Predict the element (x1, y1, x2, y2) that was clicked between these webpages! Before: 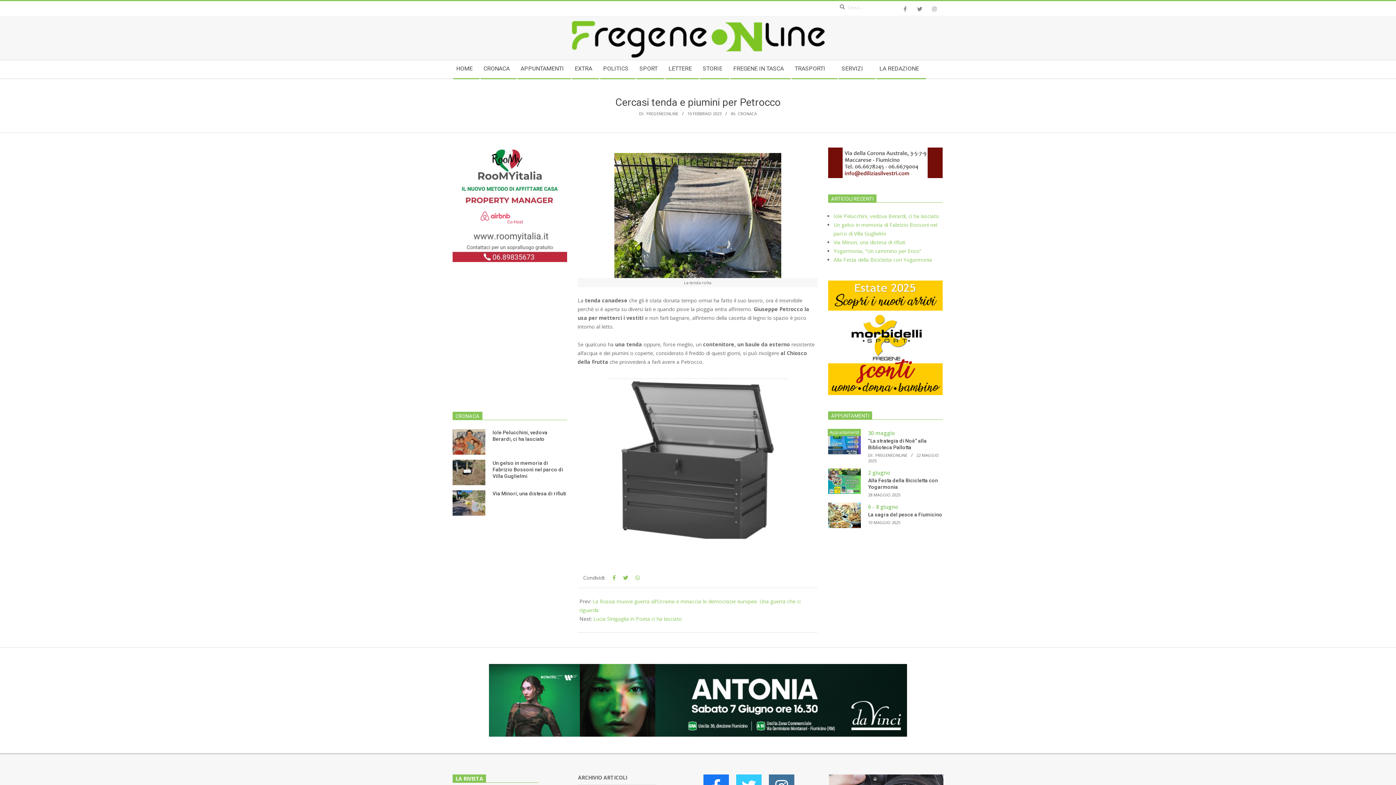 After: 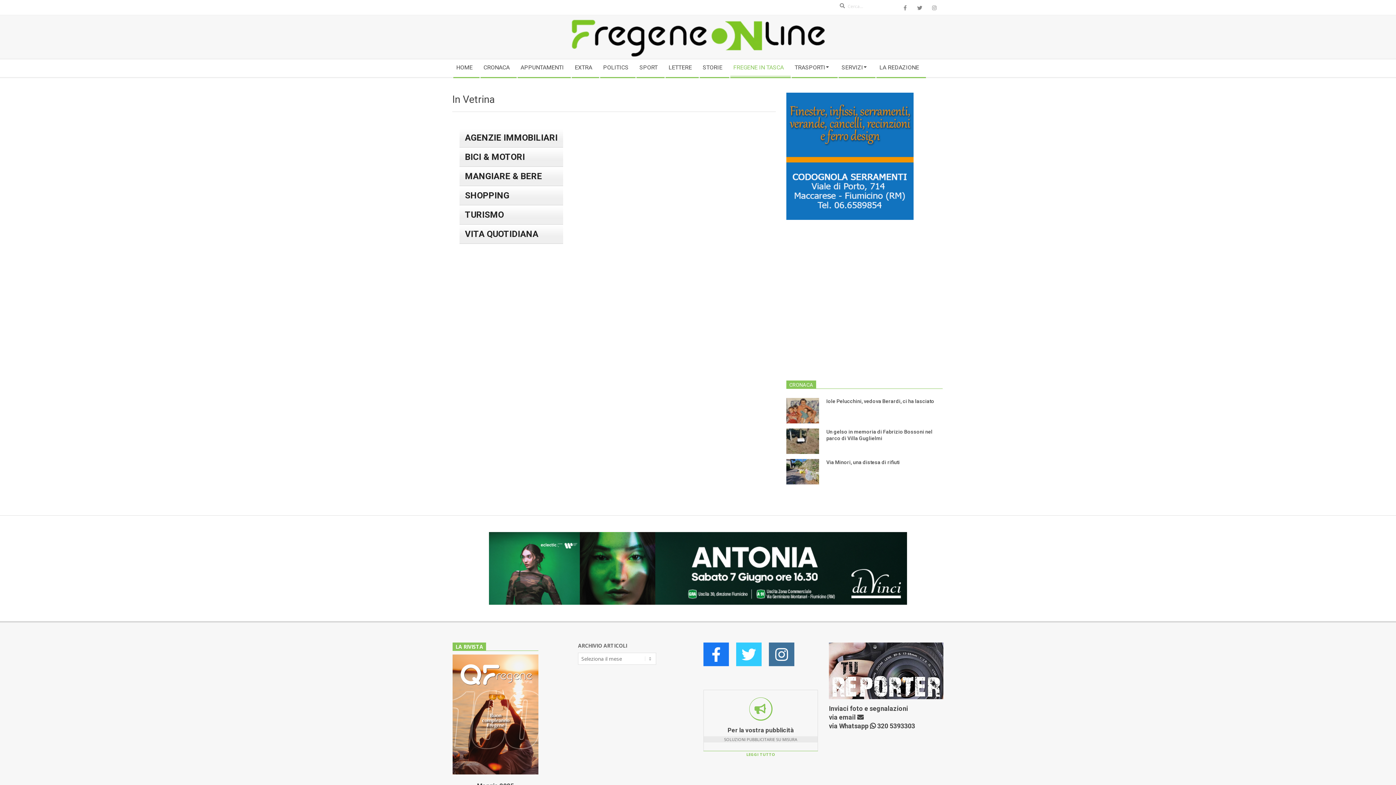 Action: bbox: (729, 60, 791, 78) label: FREGENE IN TASCA